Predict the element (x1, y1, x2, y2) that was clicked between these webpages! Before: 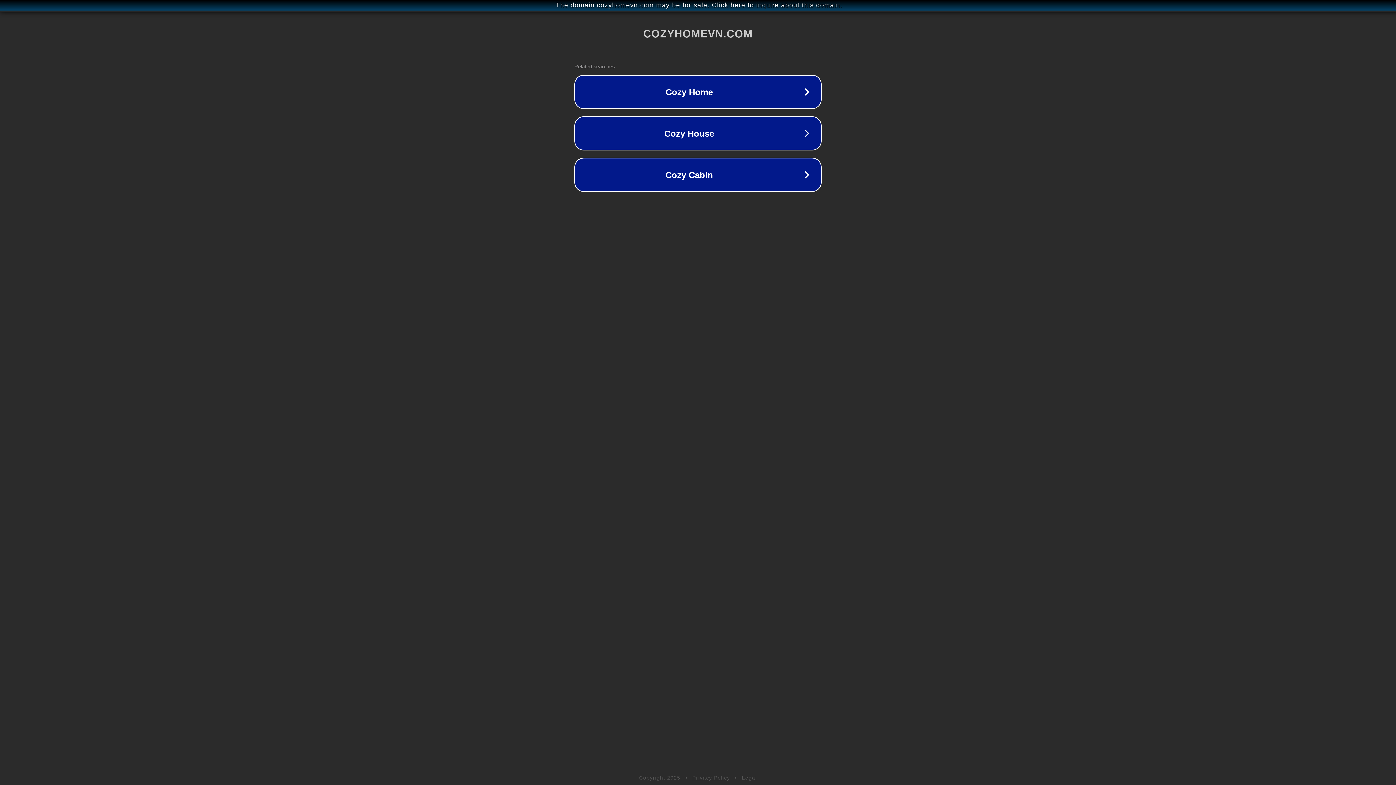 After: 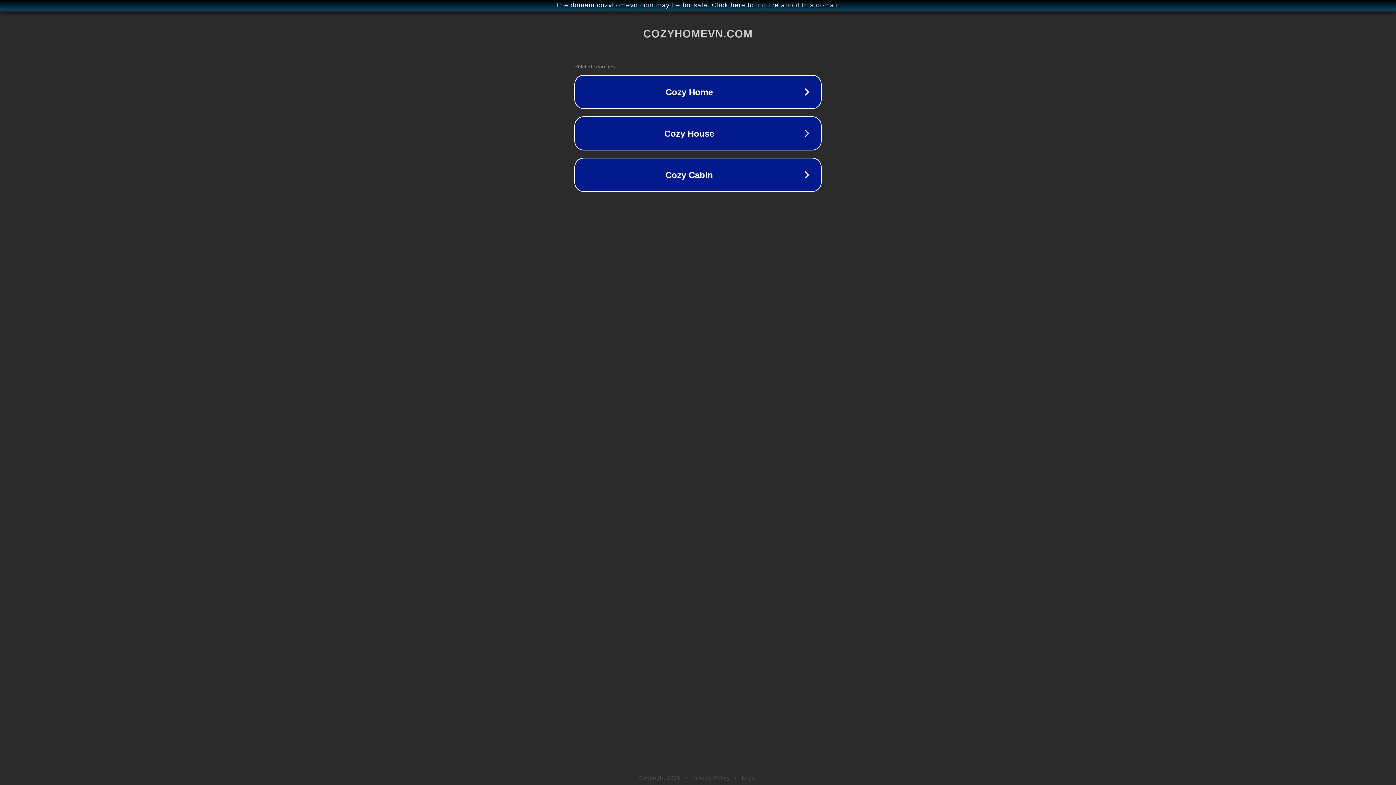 Action: bbox: (742, 775, 757, 781) label: Legal